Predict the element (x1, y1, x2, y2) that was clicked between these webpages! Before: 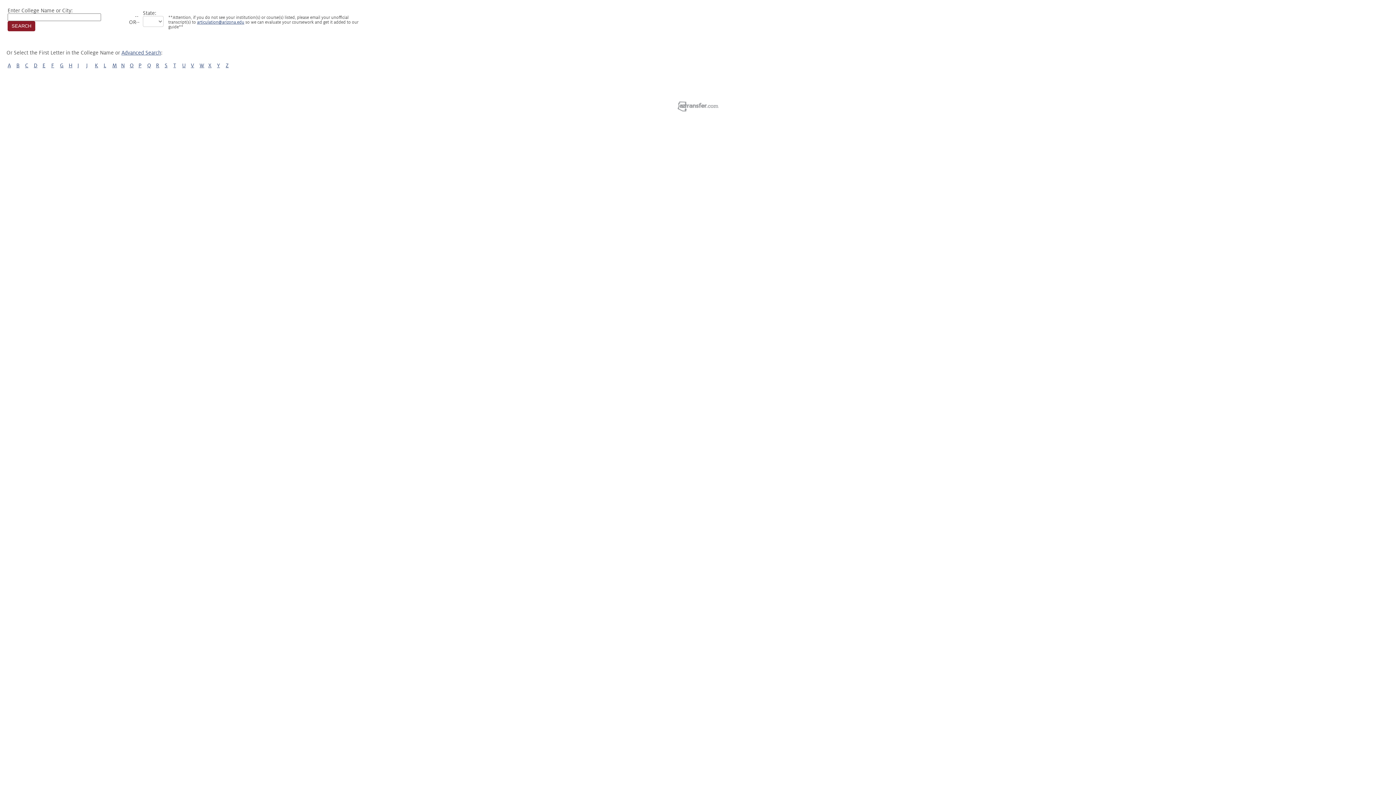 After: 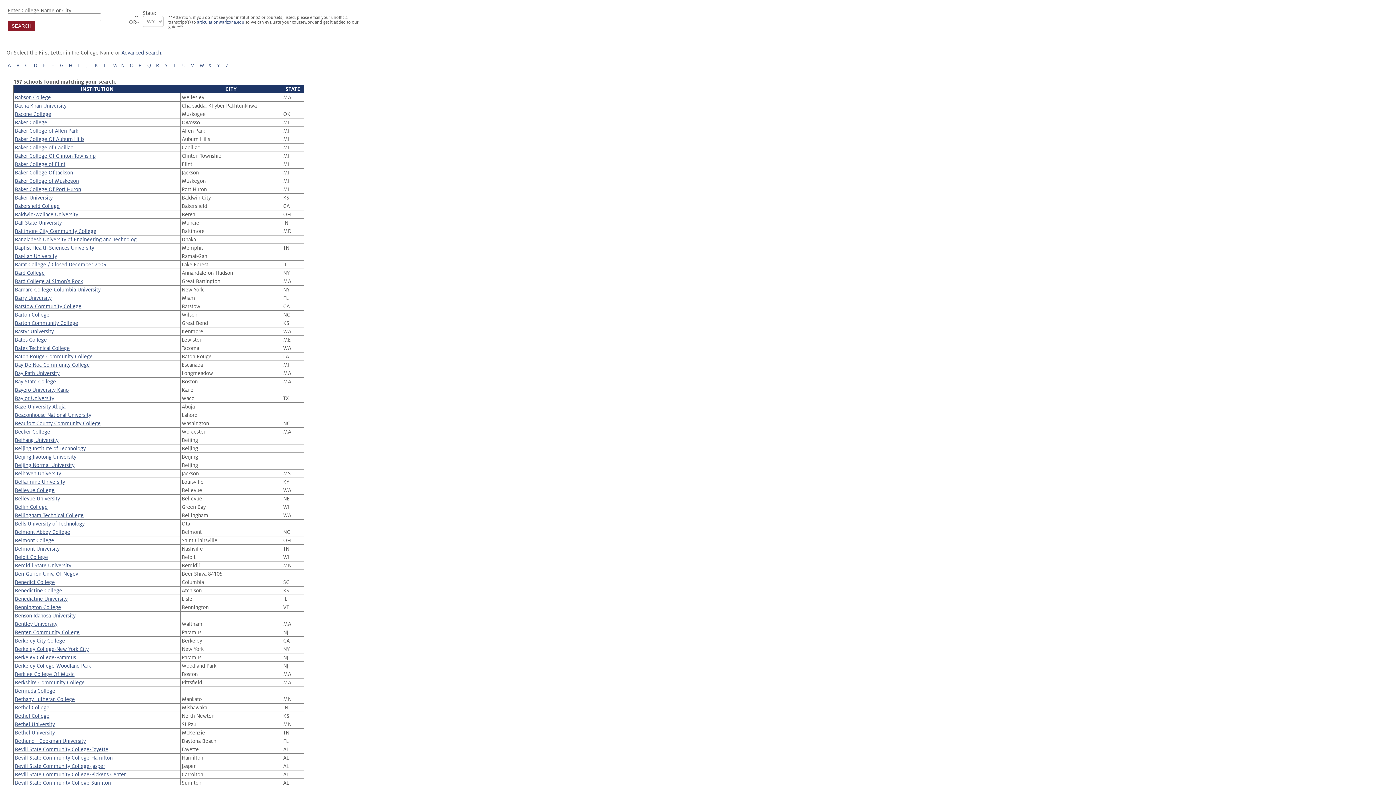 Action: label: B bbox: (16, 62, 19, 68)